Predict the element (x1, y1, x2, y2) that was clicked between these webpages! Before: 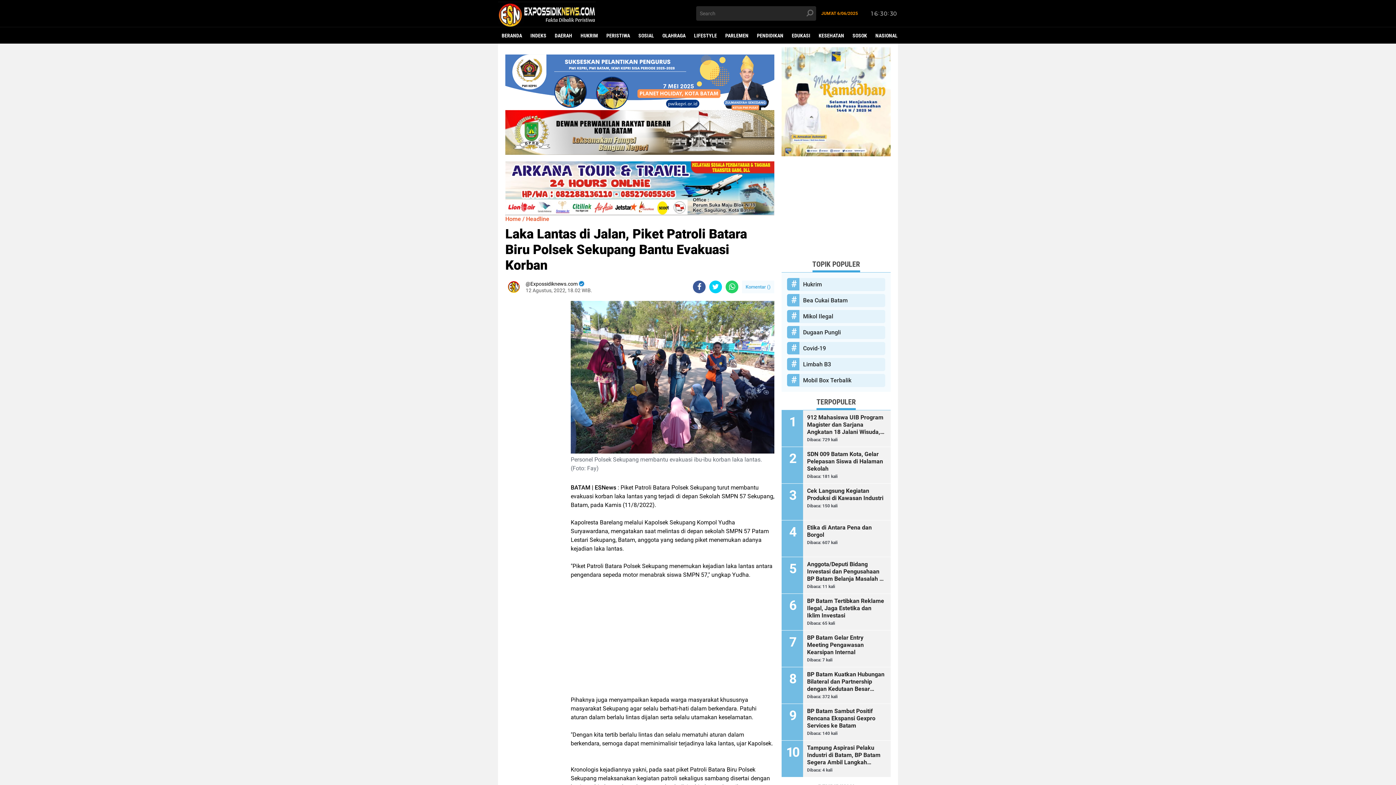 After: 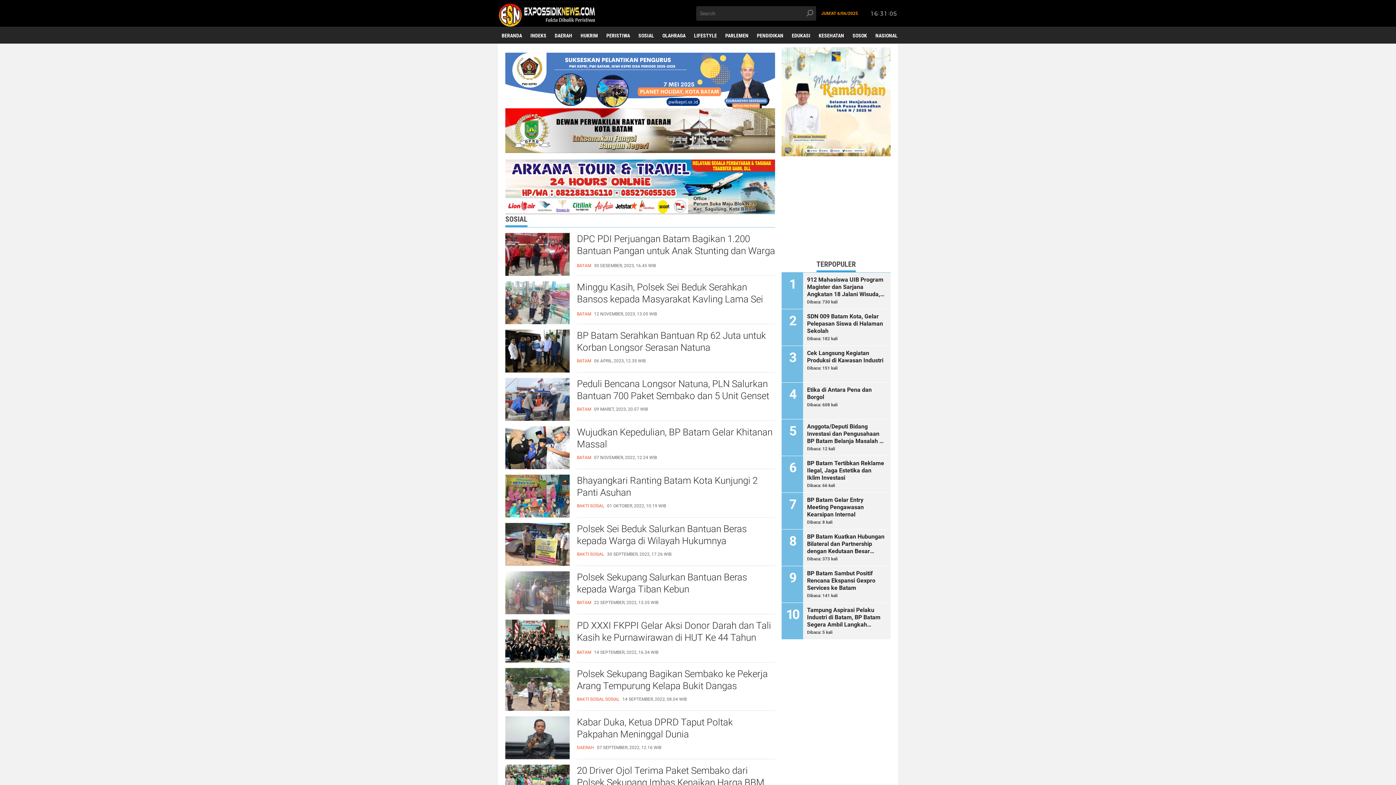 Action: label: SOSIAL bbox: (634, 27, 657, 44)